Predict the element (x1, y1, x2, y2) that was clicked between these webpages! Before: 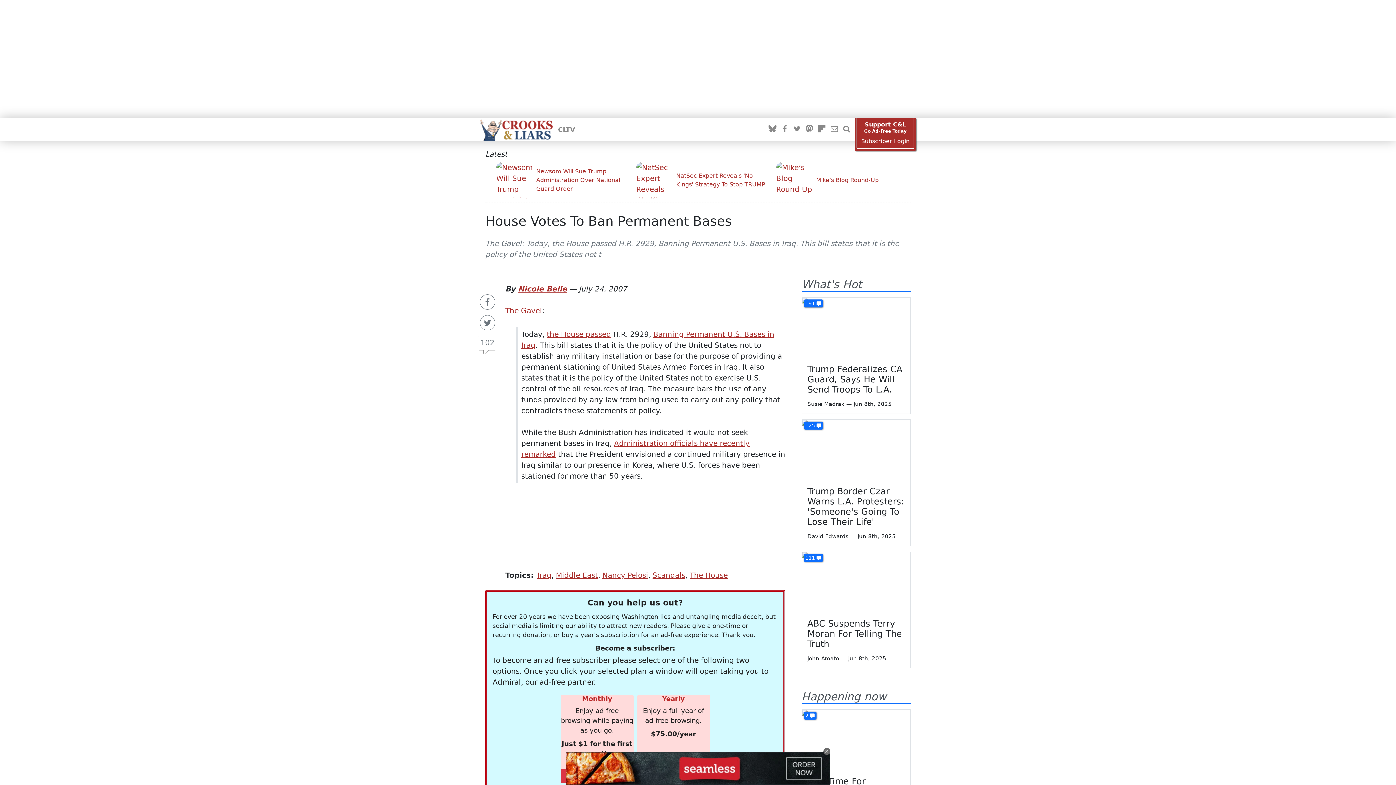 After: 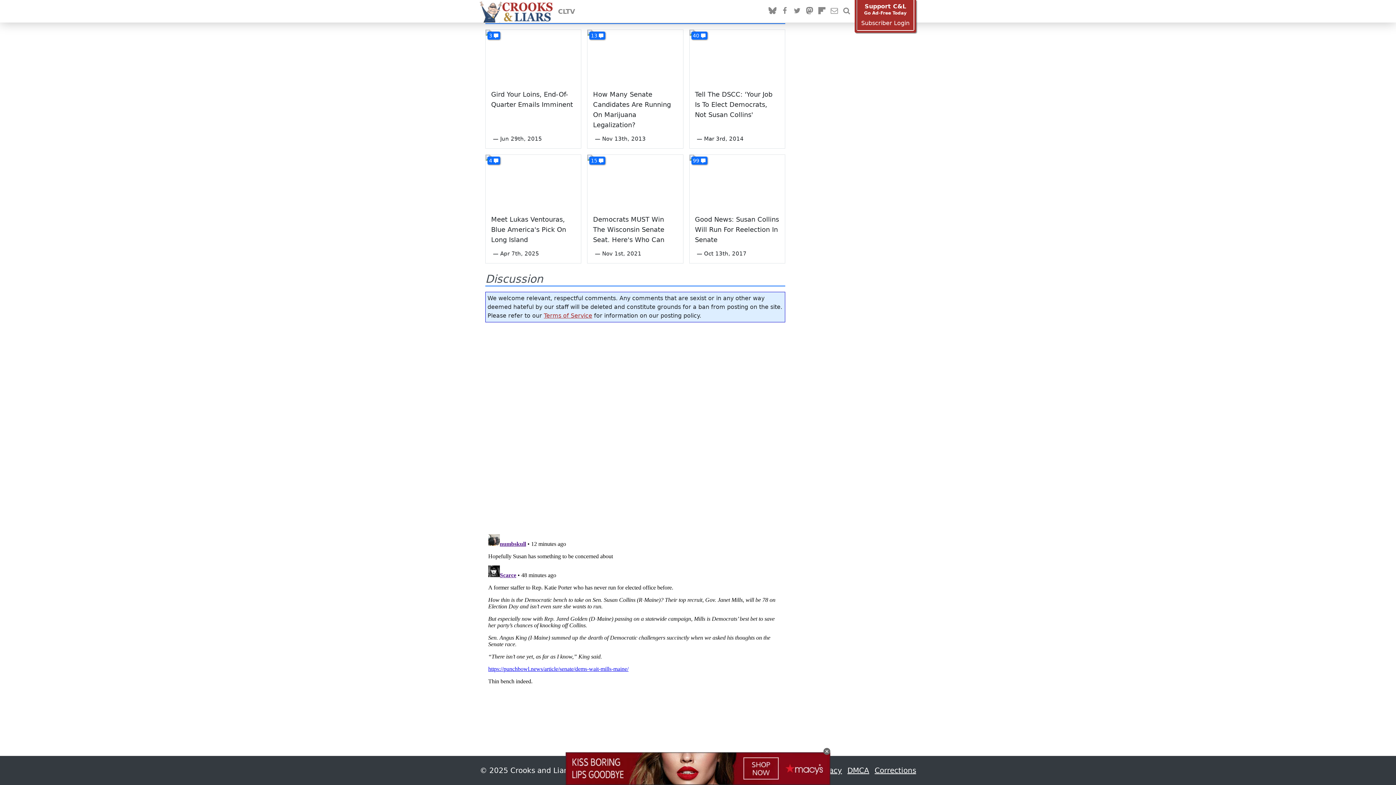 Action: bbox: (804, 712, 816, 720) label: 2